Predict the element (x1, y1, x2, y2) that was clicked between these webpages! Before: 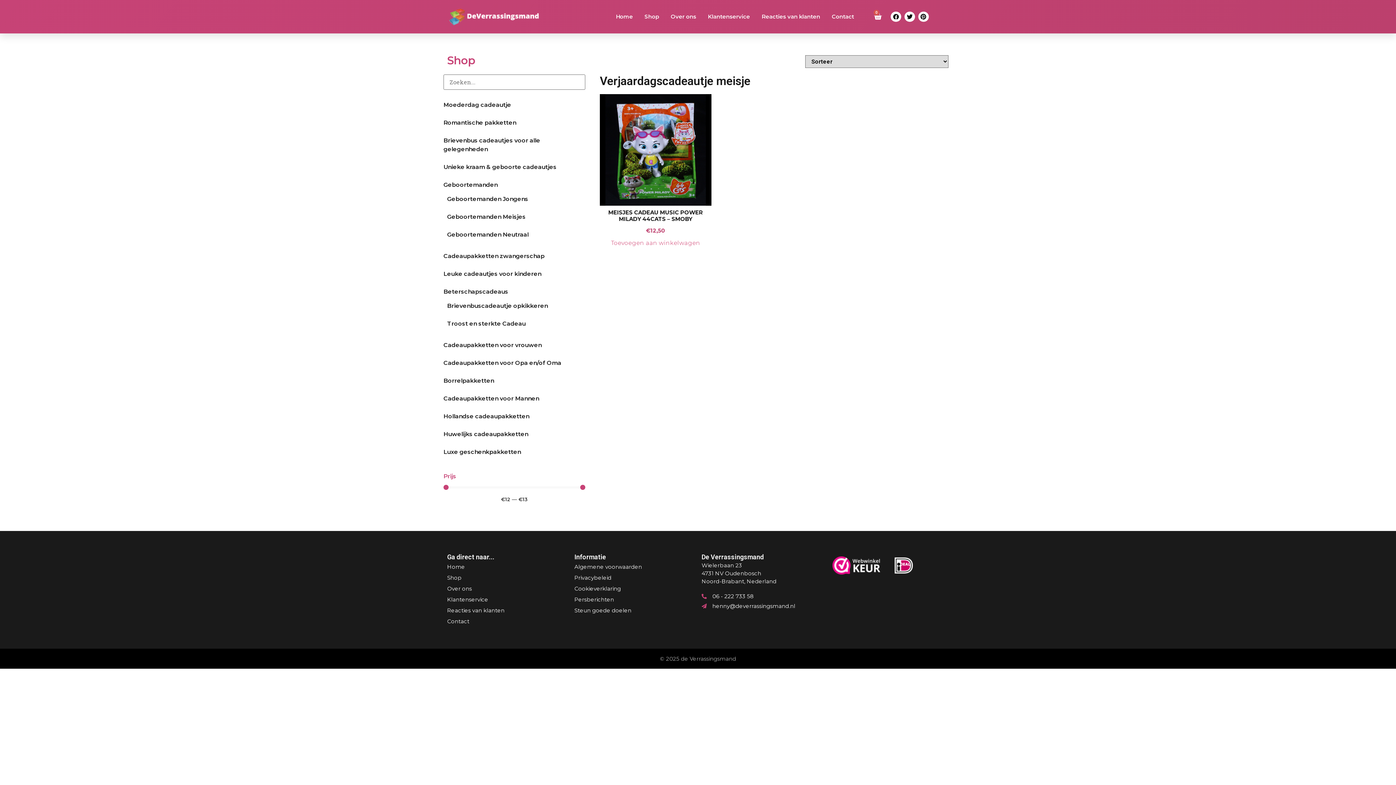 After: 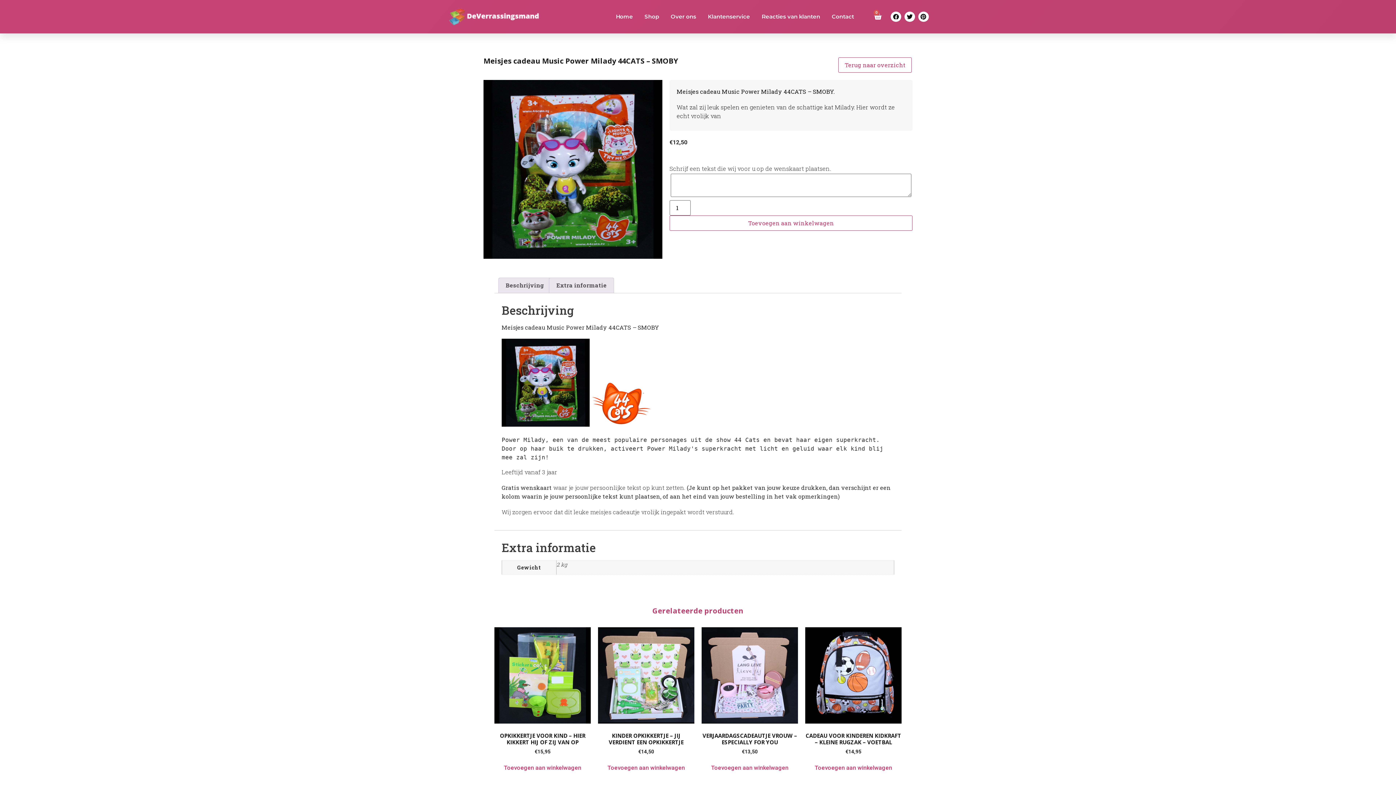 Action: label: MEISJES CADEAU MUSIC POWER MILADY 44CATS – SMOBY bbox: (608, 208, 703, 222)